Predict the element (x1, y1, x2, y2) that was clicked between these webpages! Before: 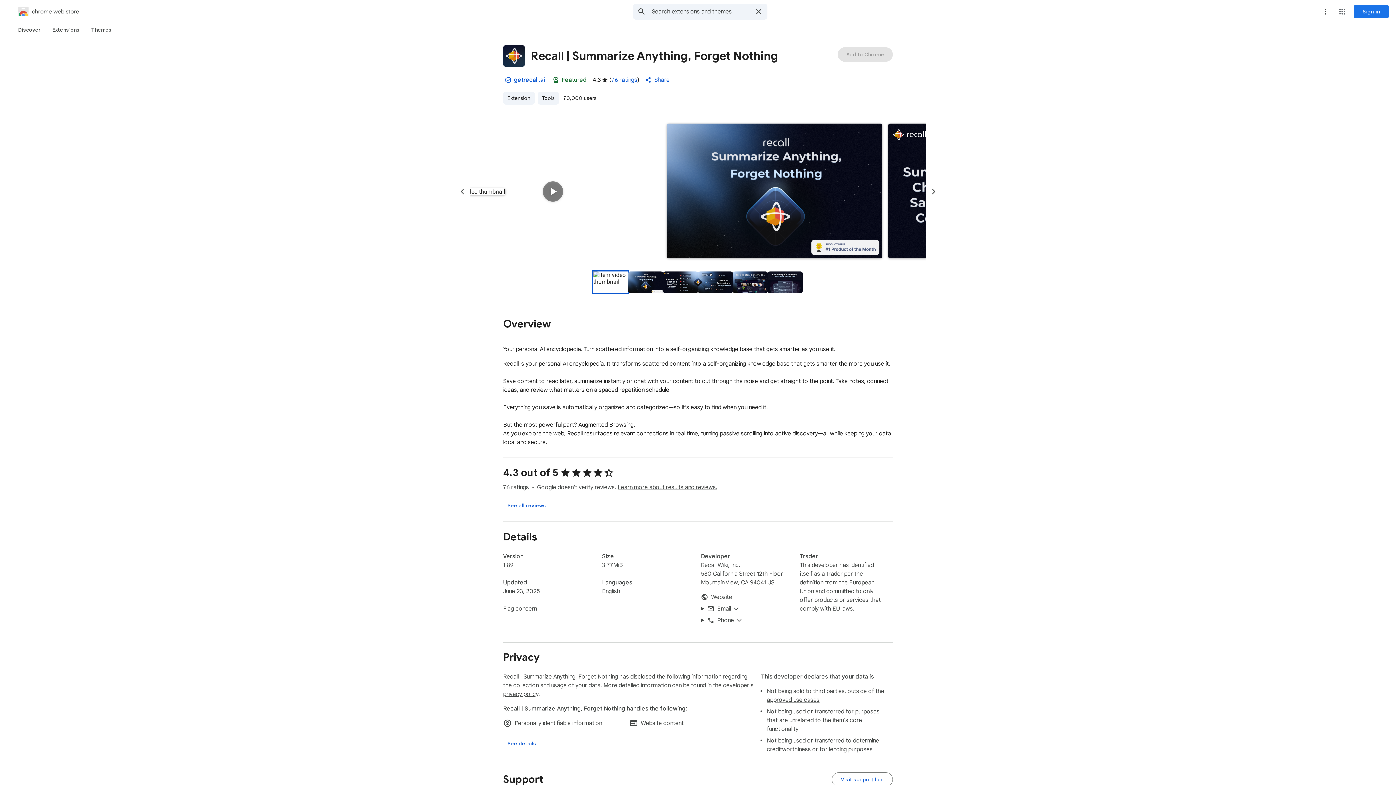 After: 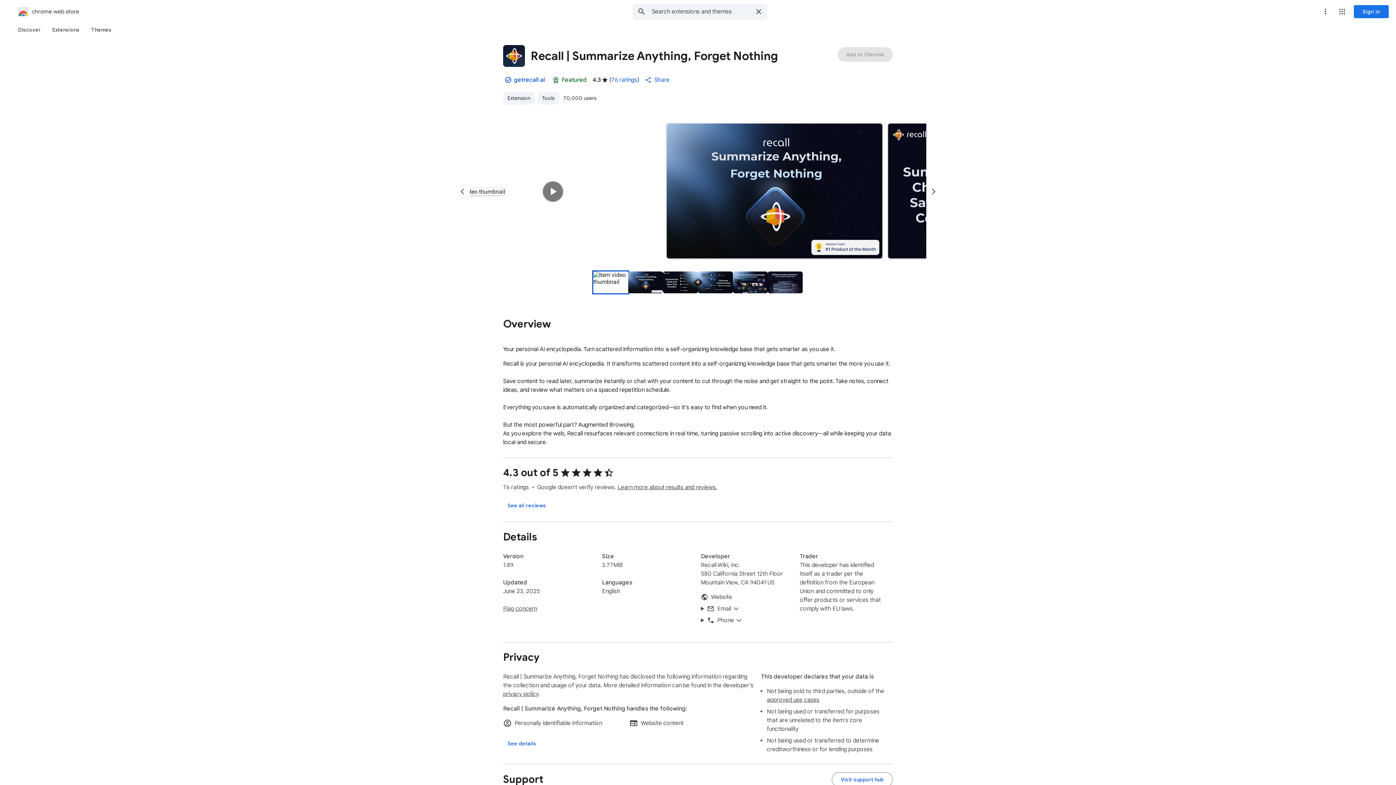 Action: label: Follows recommended practices for Chrome extensions. Learn more. bbox: (547, 71, 564, 88)